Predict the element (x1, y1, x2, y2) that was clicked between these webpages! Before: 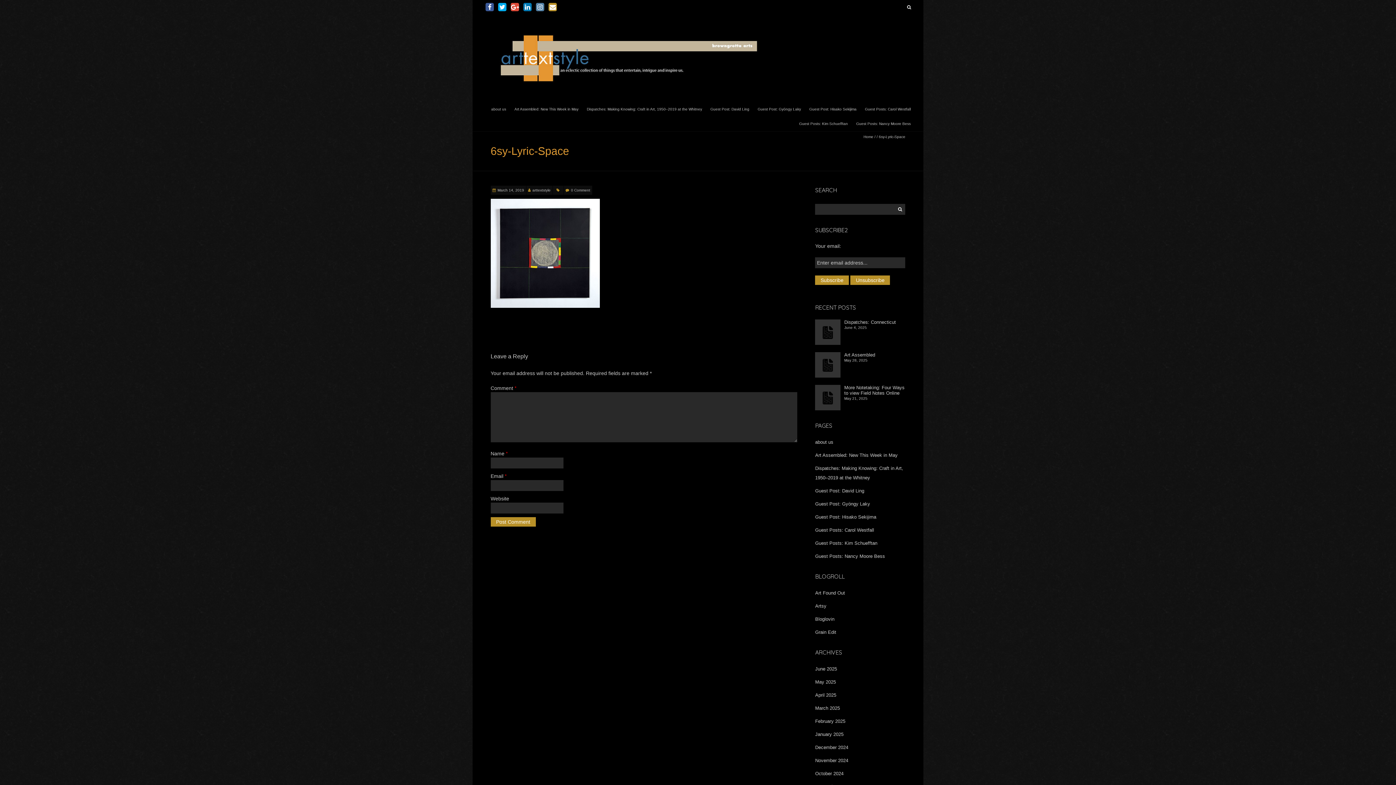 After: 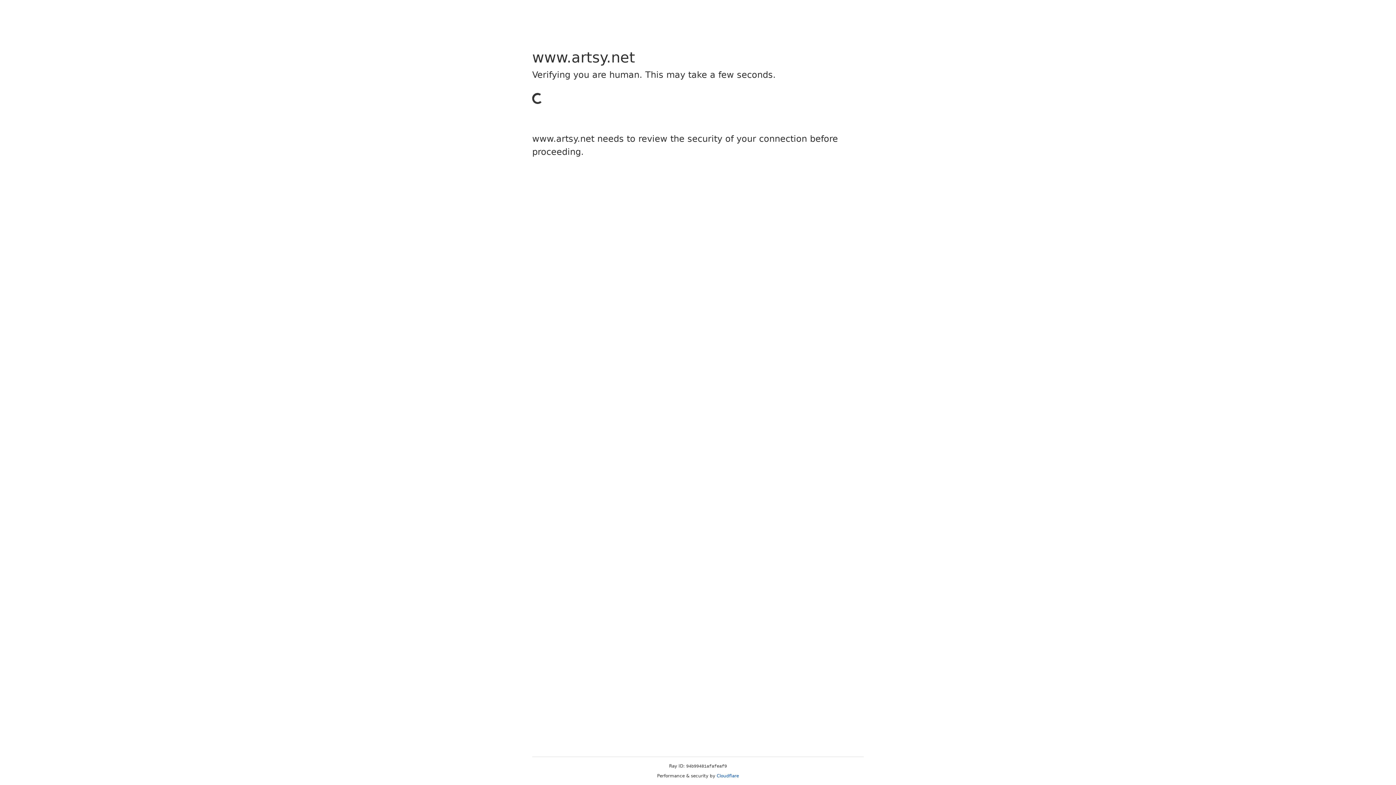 Action: label: Artsy bbox: (815, 603, 826, 608)